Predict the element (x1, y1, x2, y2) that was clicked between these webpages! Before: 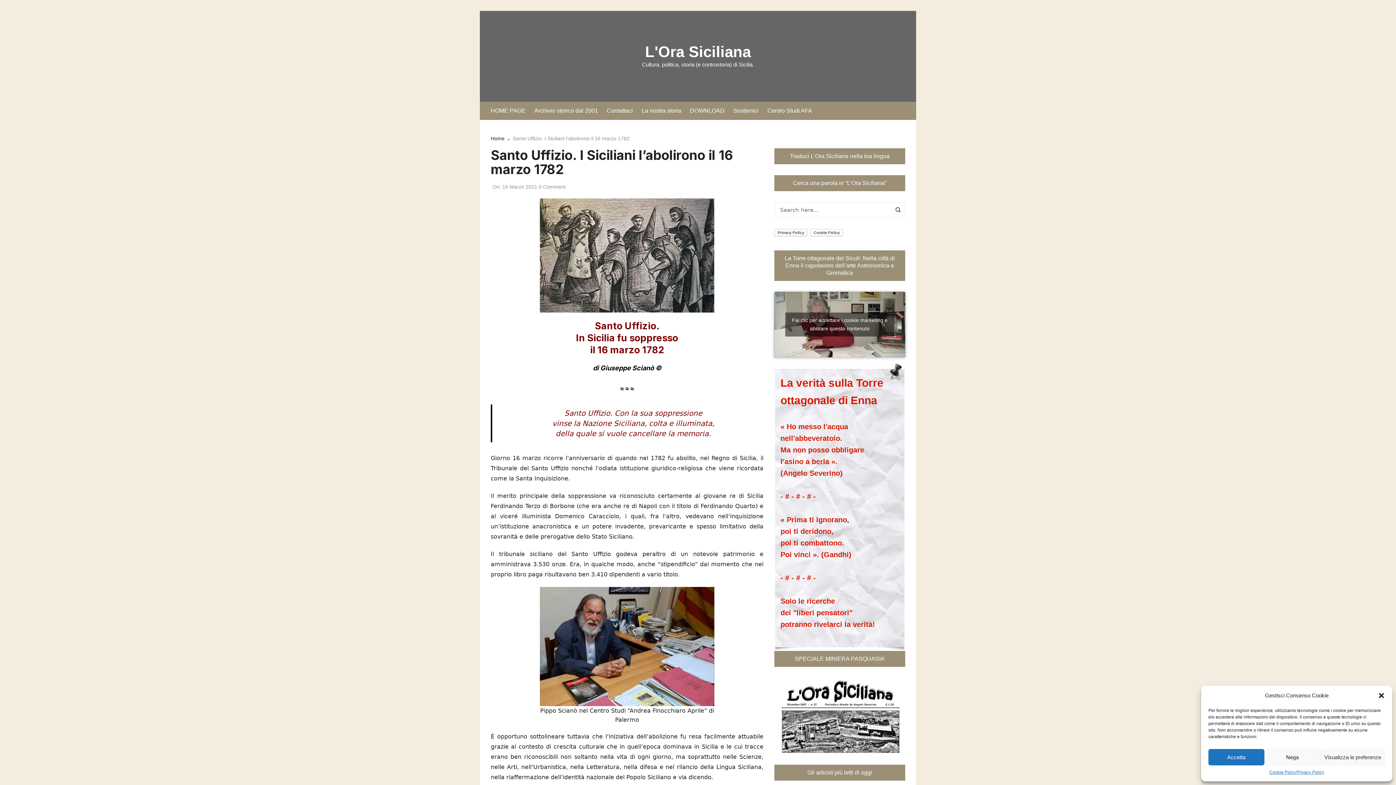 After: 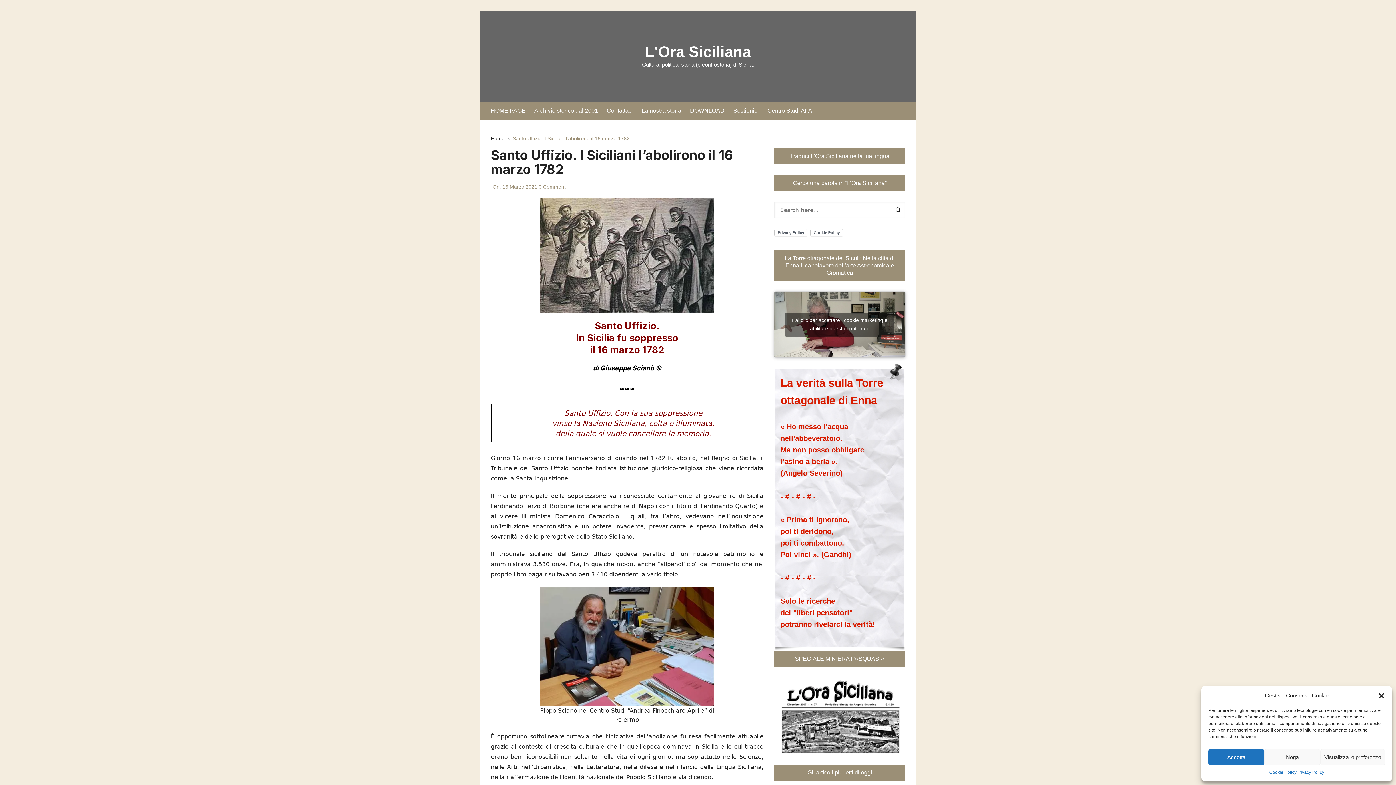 Action: bbox: (502, 182, 537, 190) label: 16 Marzo 2021